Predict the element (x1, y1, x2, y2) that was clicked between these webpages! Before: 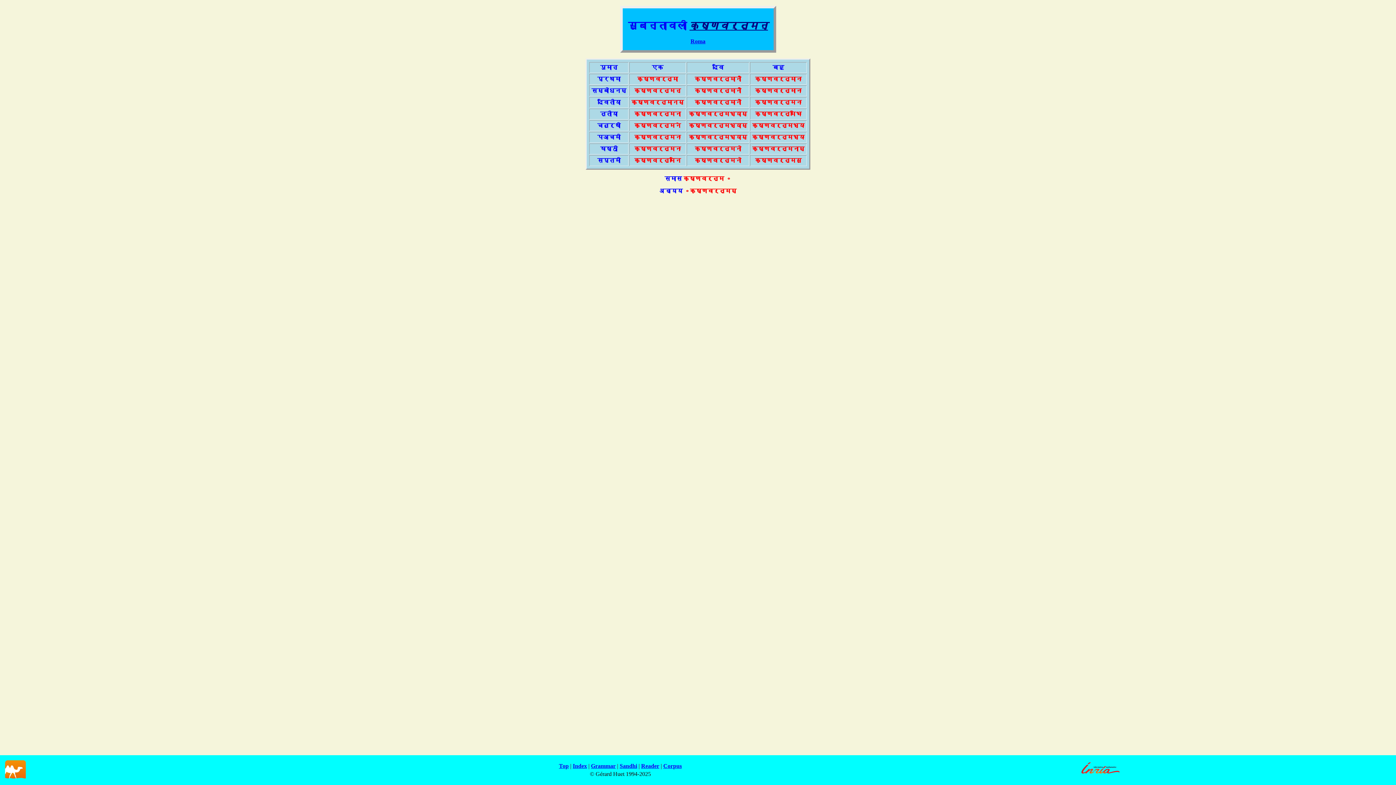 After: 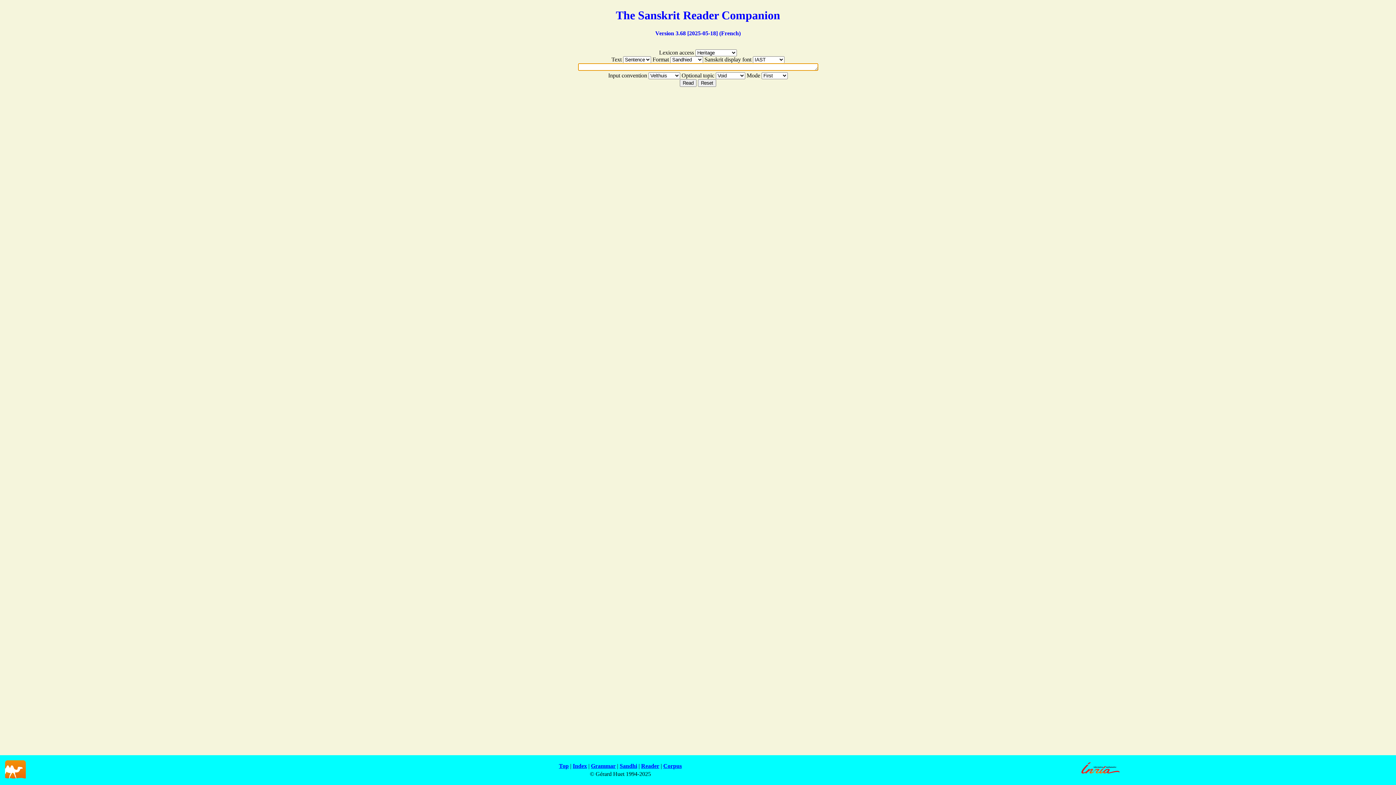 Action: bbox: (641, 763, 659, 769) label: Reader